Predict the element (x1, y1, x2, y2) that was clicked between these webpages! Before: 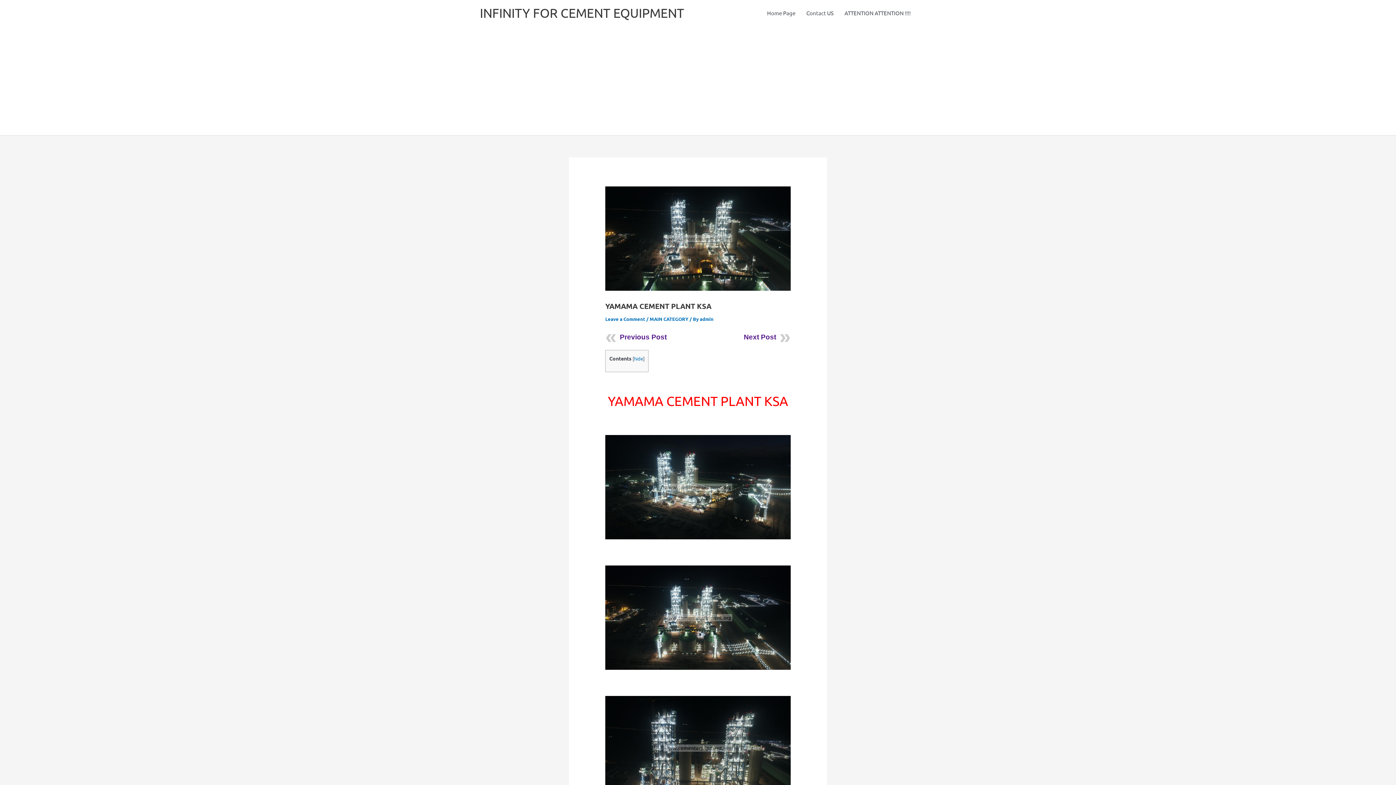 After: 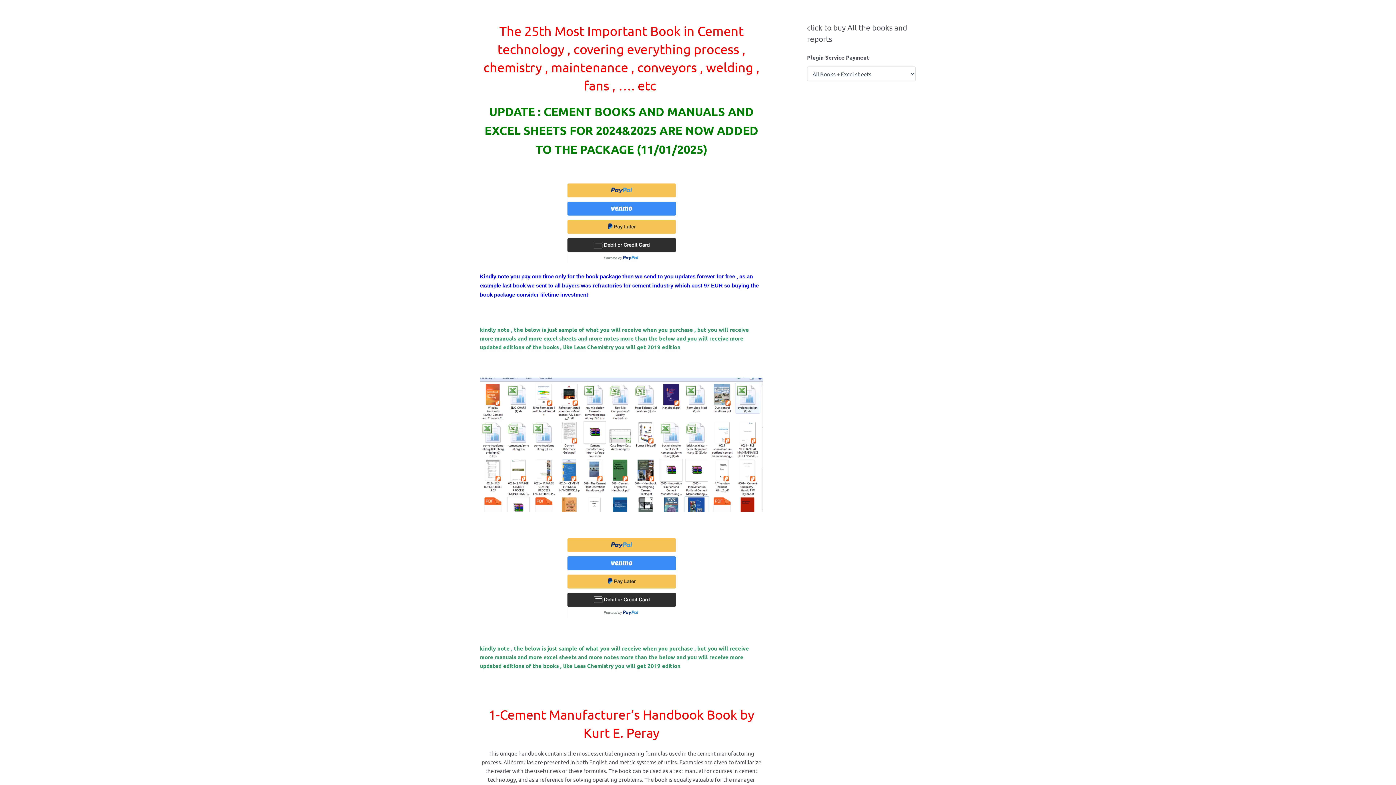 Action: label: INFINITY FOR CEMENT EQUIPMENT bbox: (480, 5, 684, 20)